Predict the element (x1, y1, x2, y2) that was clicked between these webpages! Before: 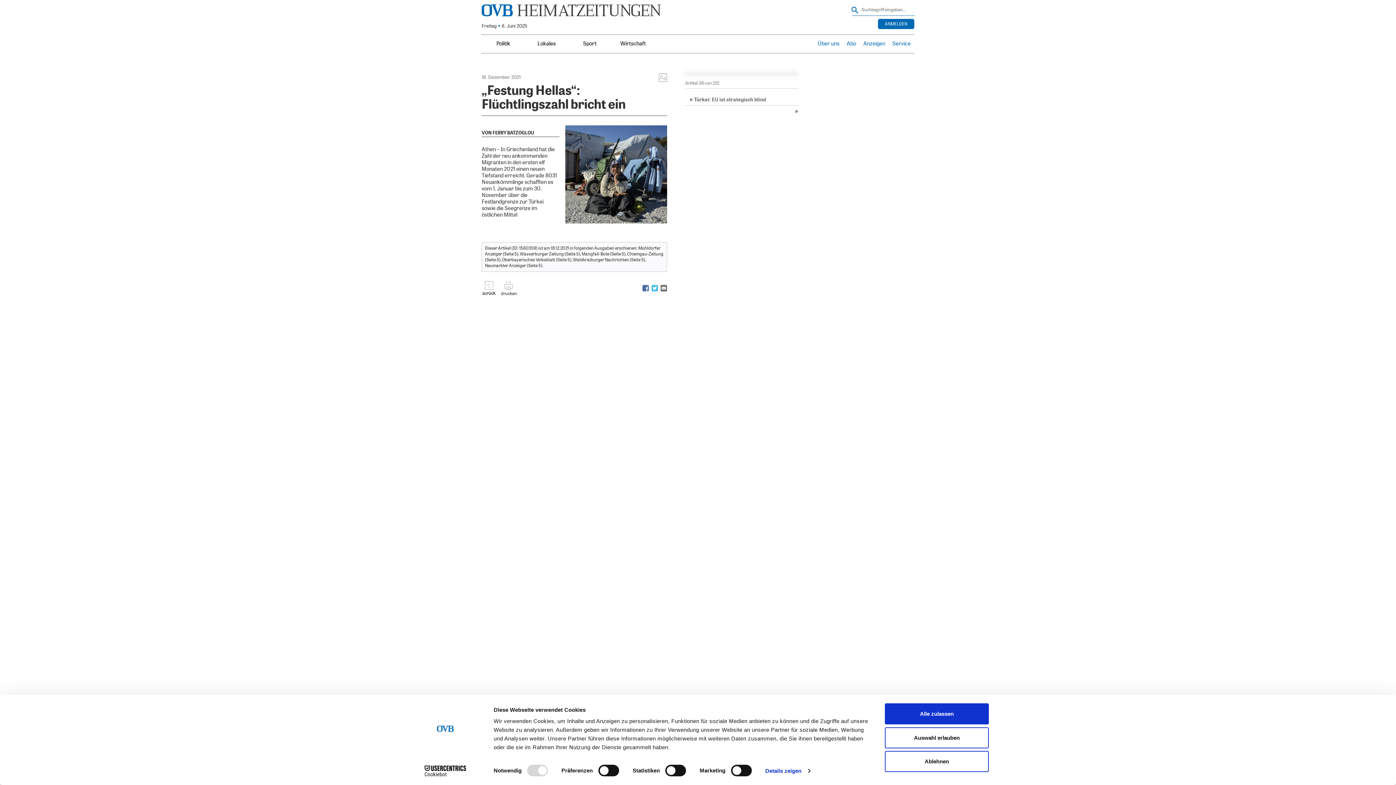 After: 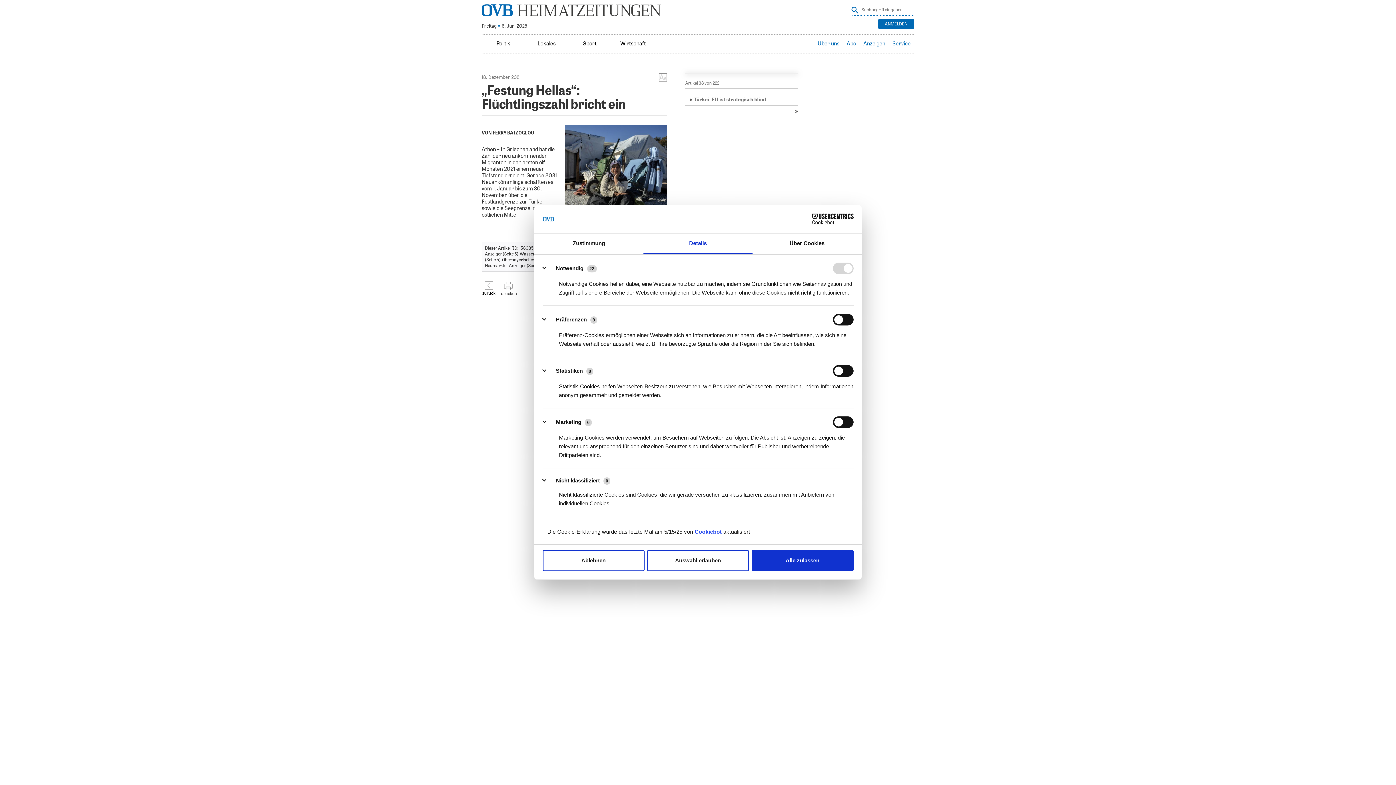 Action: label: Details zeigen bbox: (765, 765, 810, 776)